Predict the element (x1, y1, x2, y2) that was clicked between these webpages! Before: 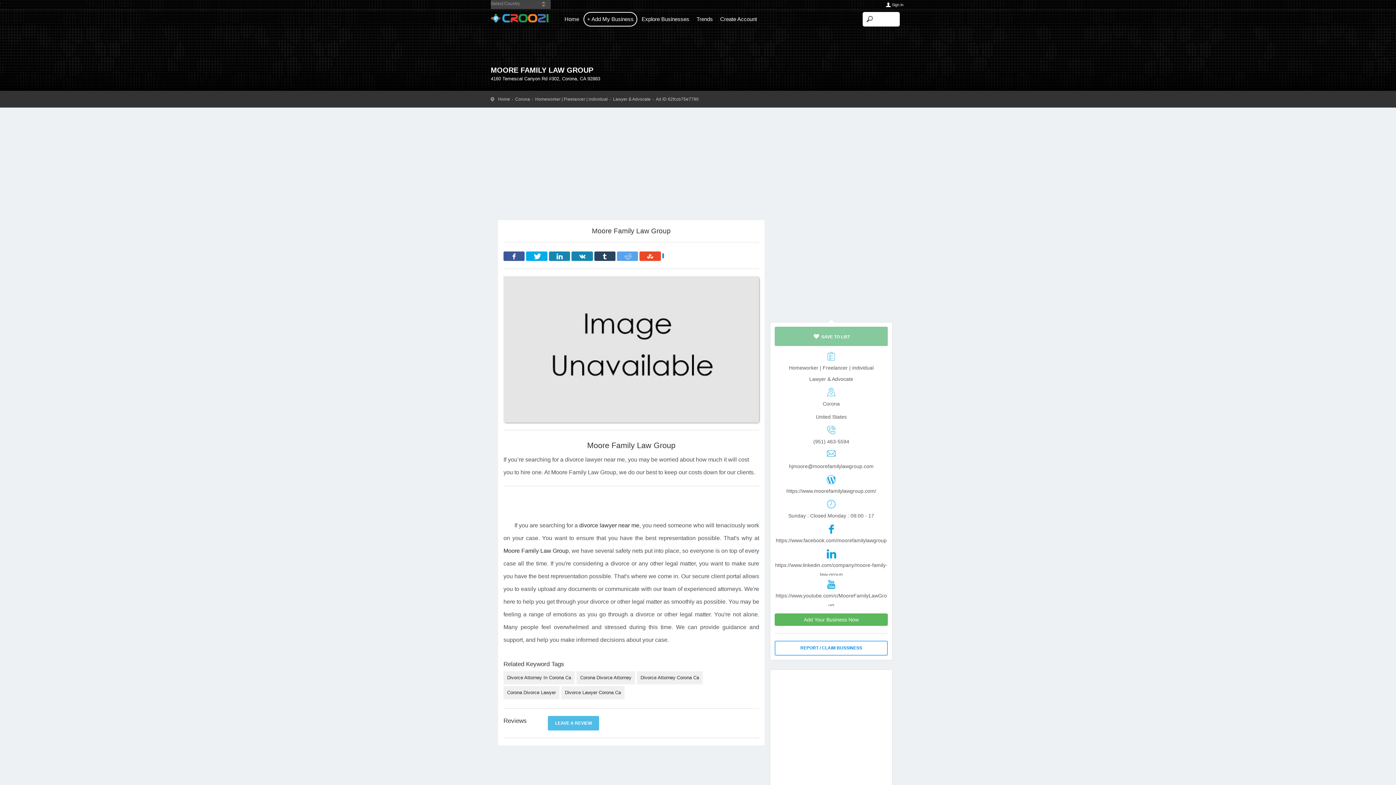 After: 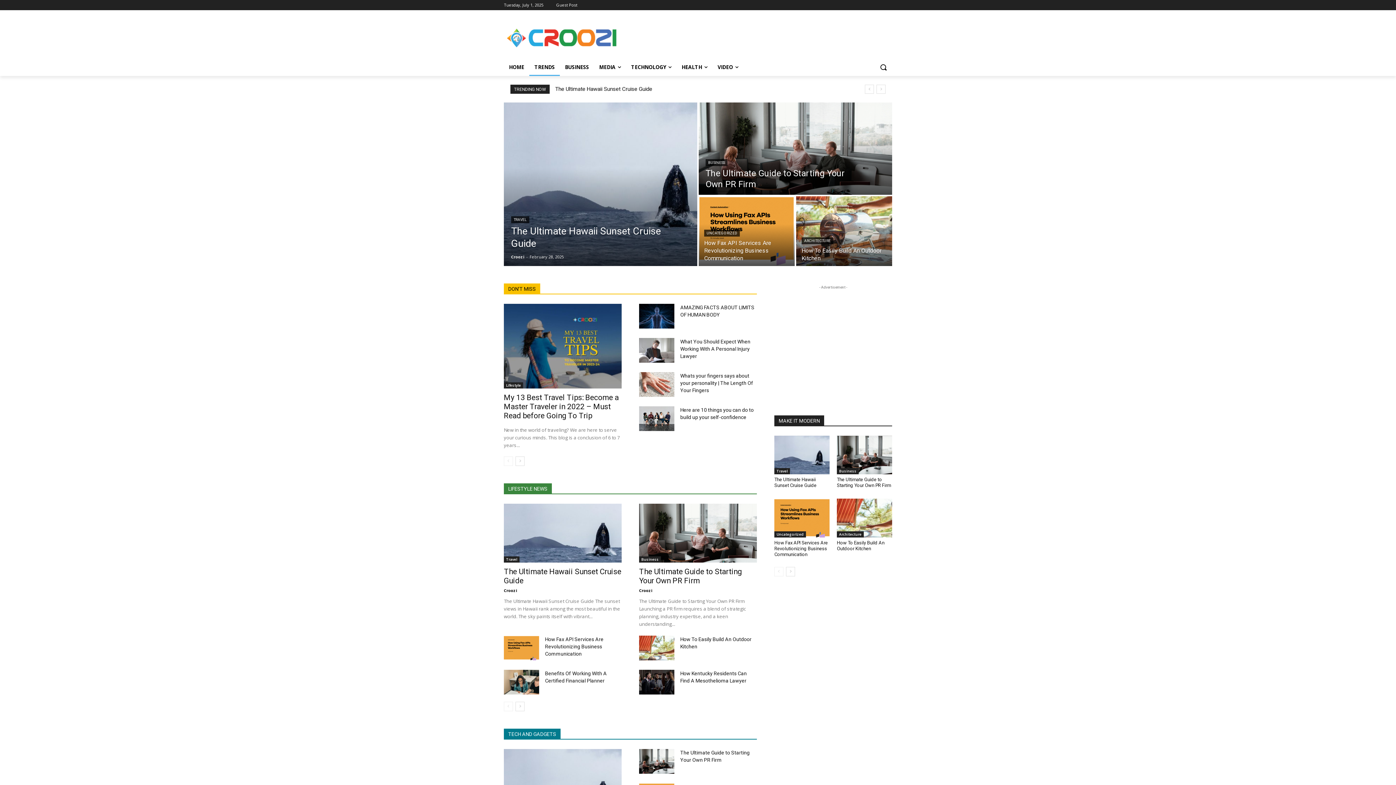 Action: label: Trends bbox: (693, 12, 716, 25)